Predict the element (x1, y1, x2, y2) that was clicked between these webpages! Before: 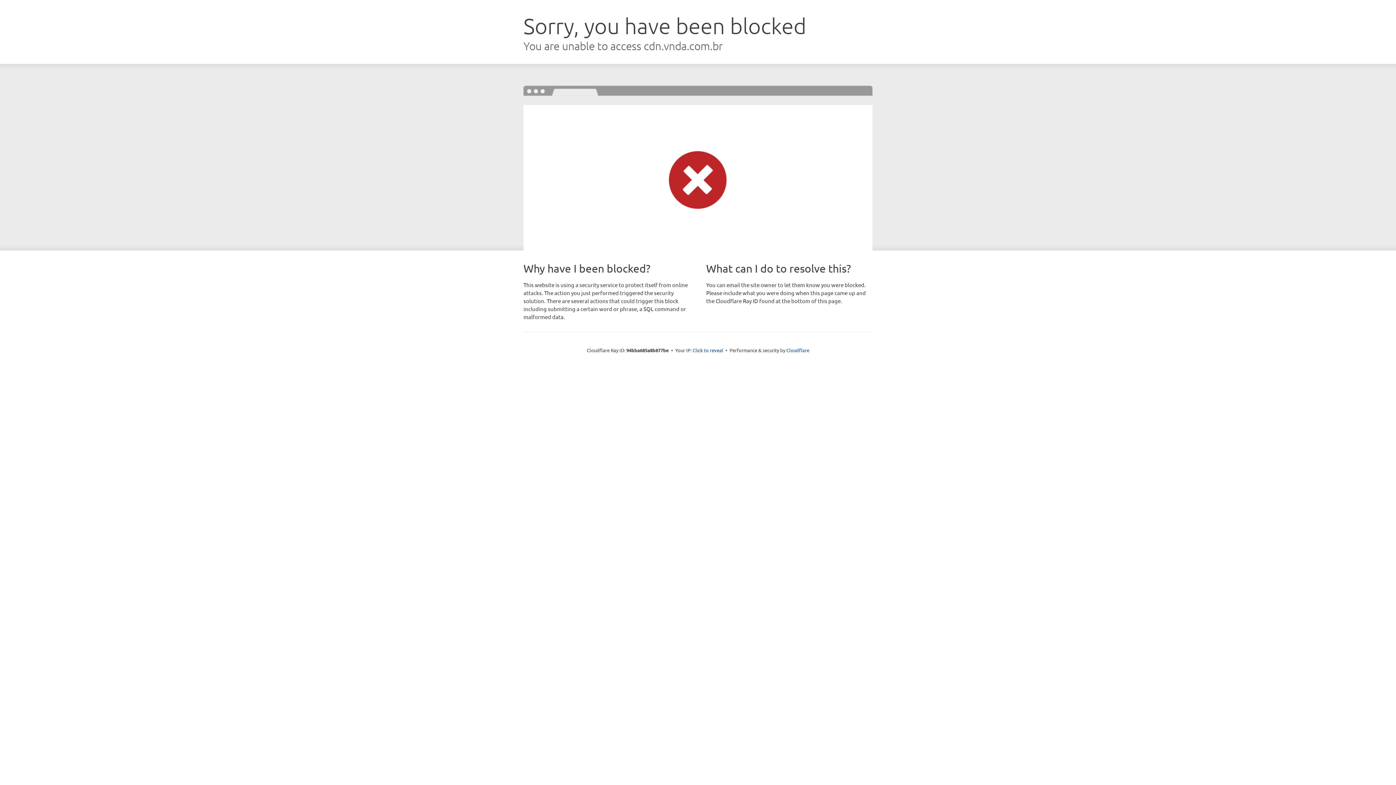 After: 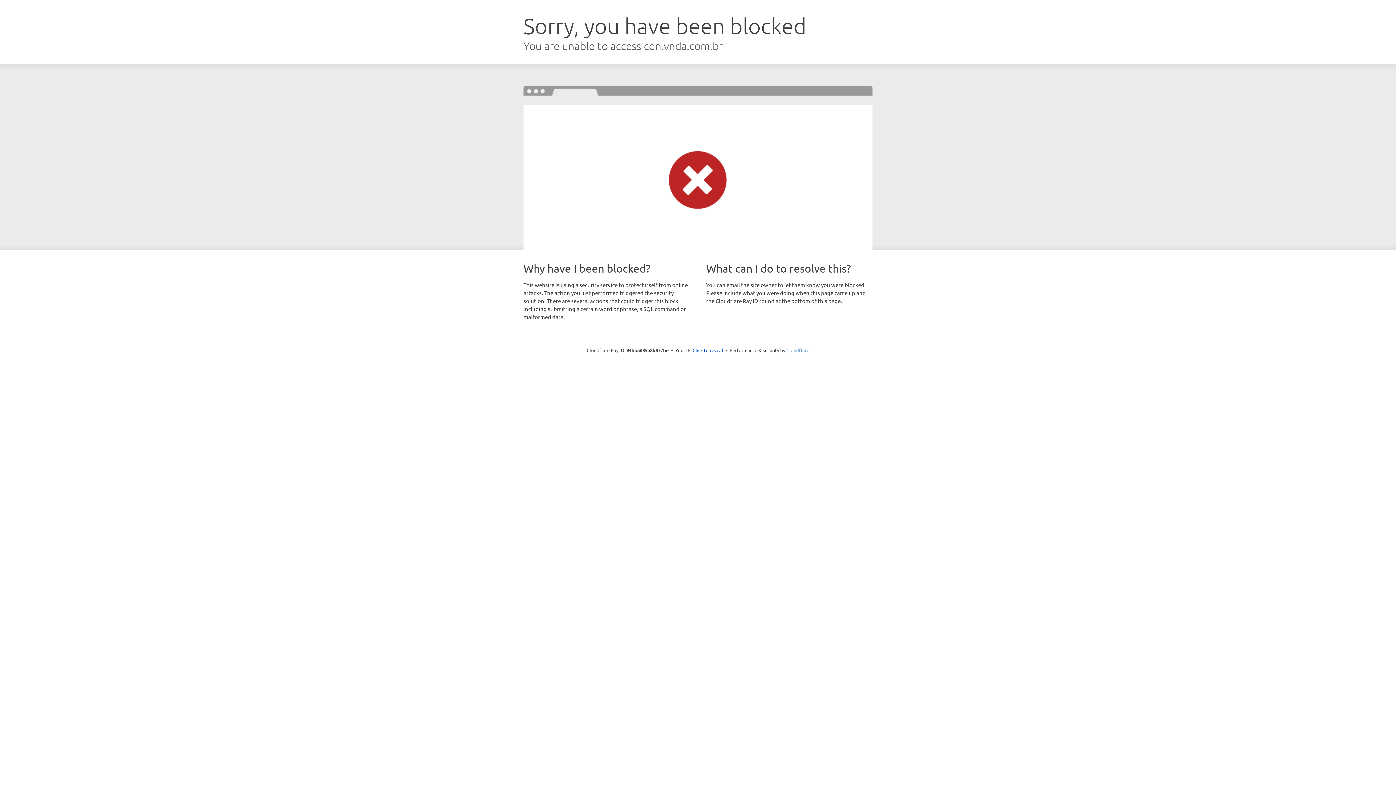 Action: label: Cloudflare bbox: (786, 347, 809, 353)